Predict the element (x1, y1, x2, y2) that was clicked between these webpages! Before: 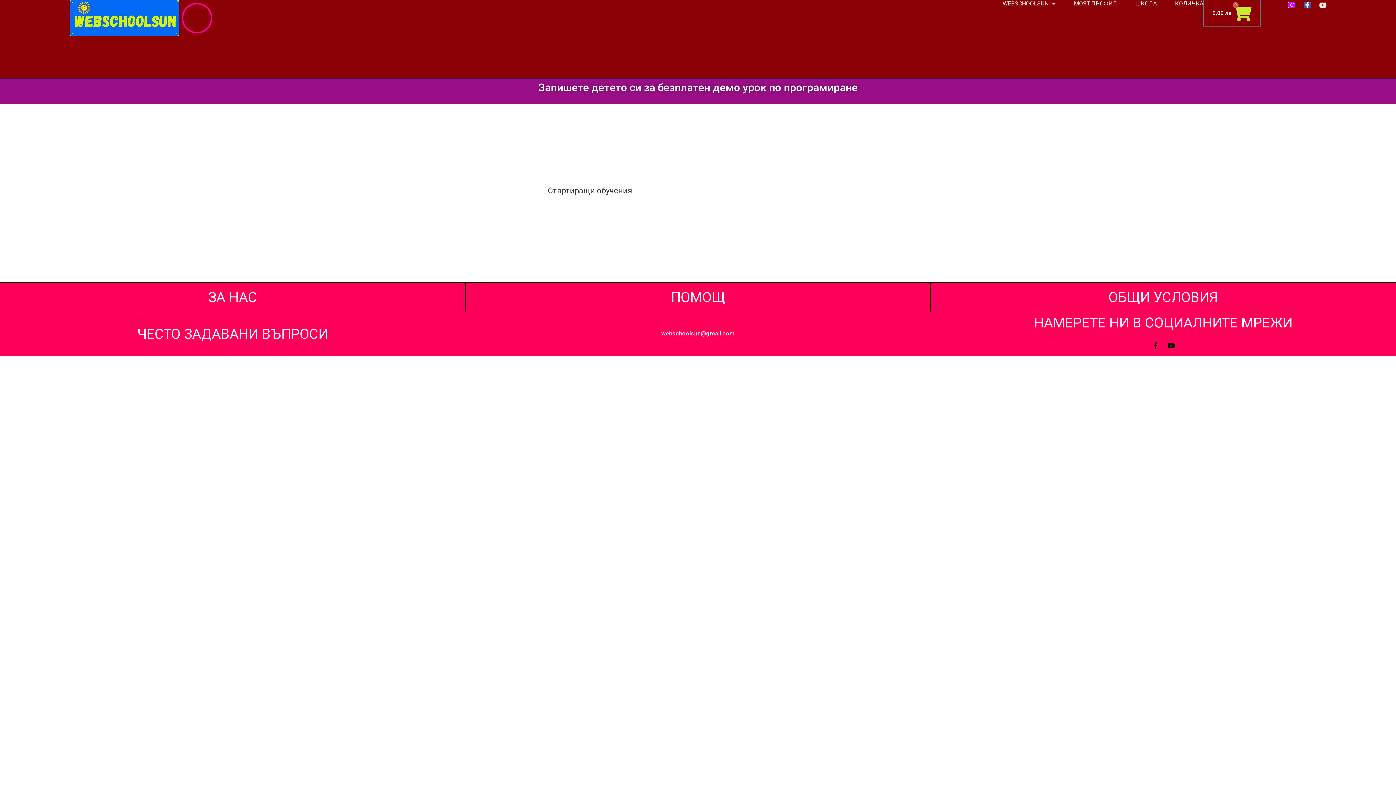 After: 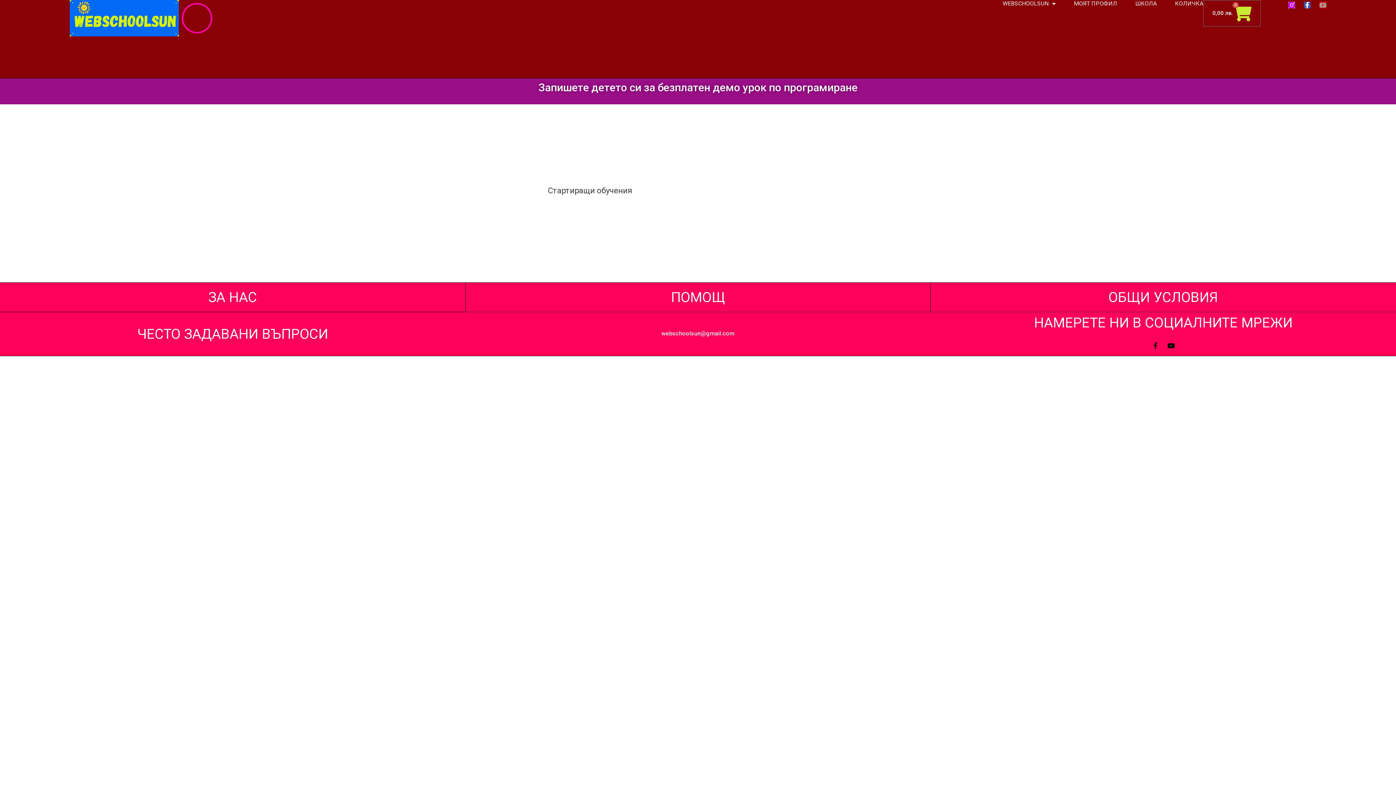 Action: label: Youtube bbox: (1320, 1, 1326, 8)